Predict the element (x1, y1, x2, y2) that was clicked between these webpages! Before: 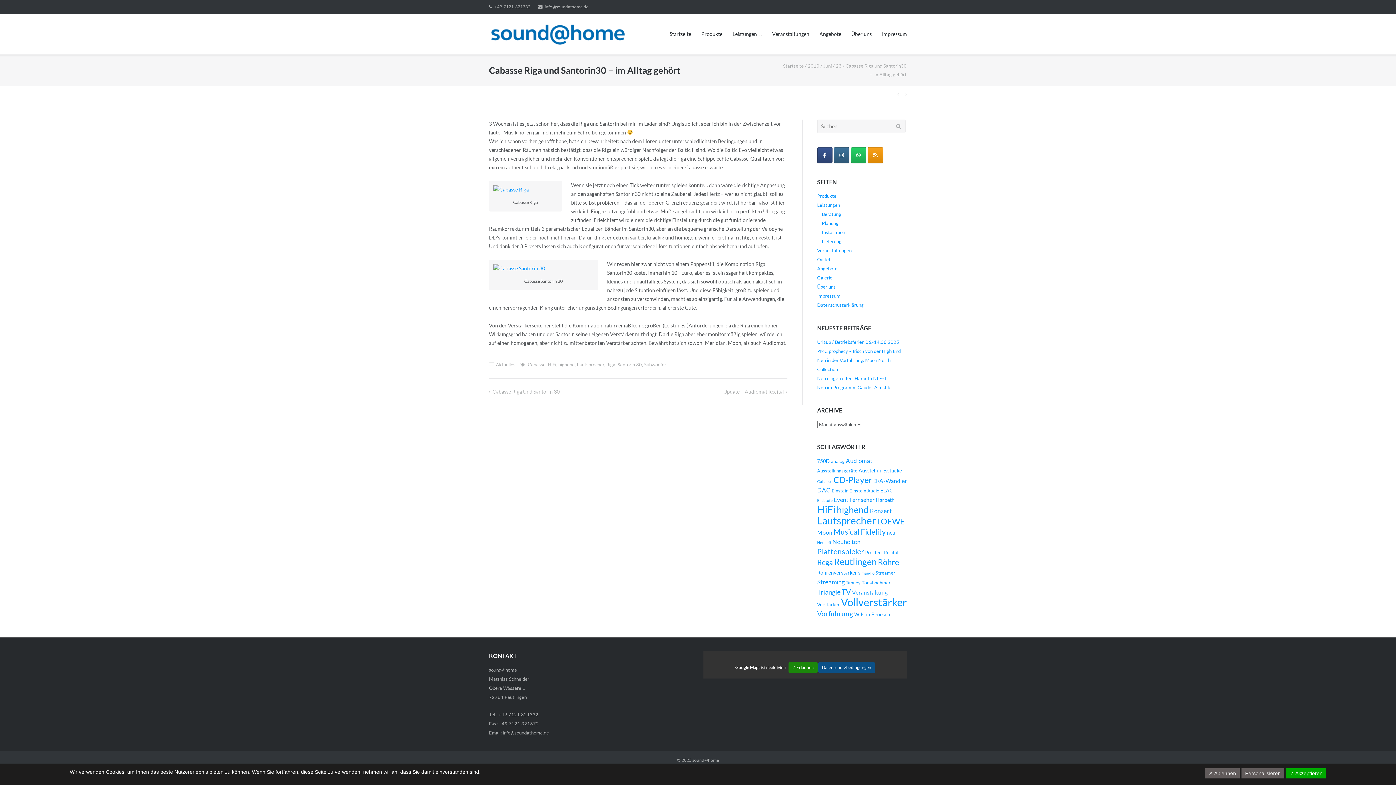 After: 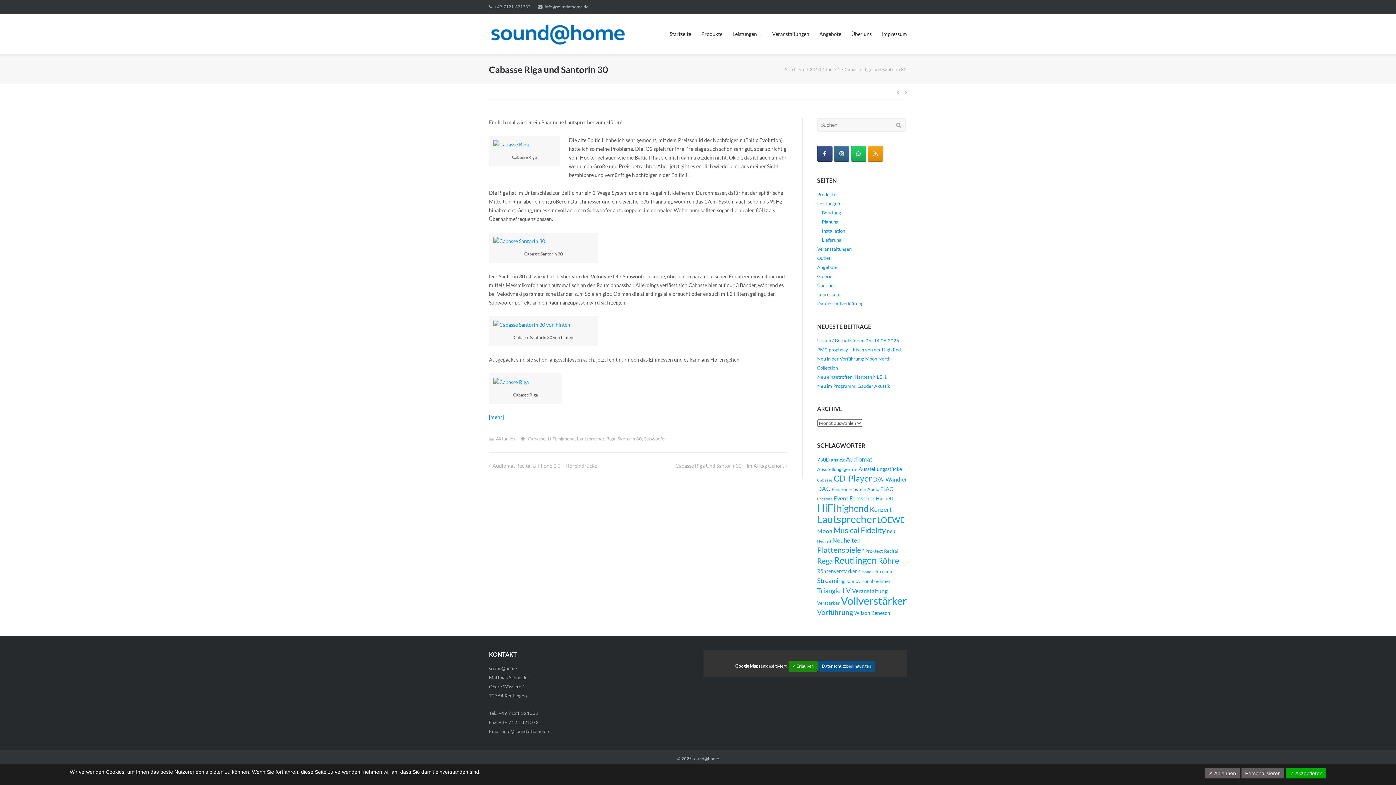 Action: bbox: (897, 90, 902, 97)